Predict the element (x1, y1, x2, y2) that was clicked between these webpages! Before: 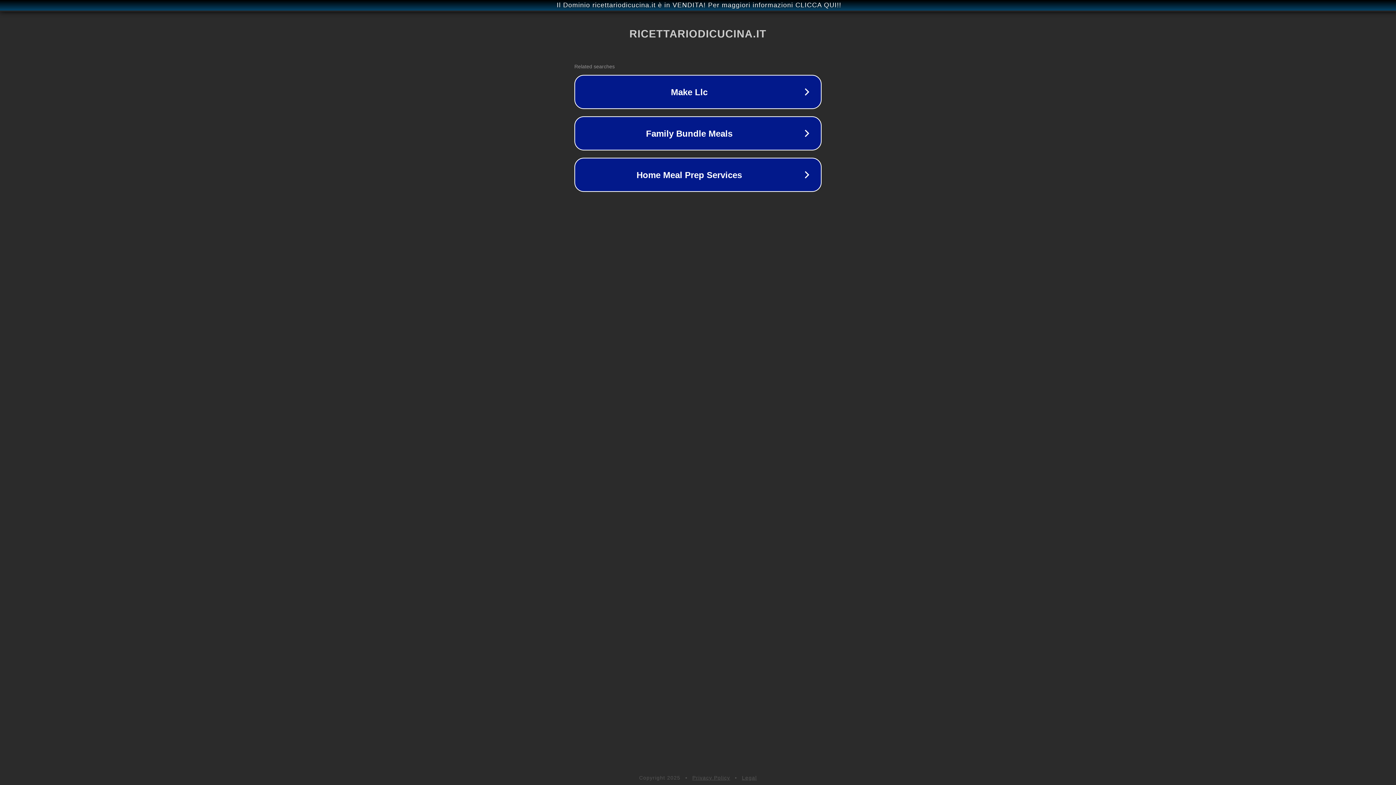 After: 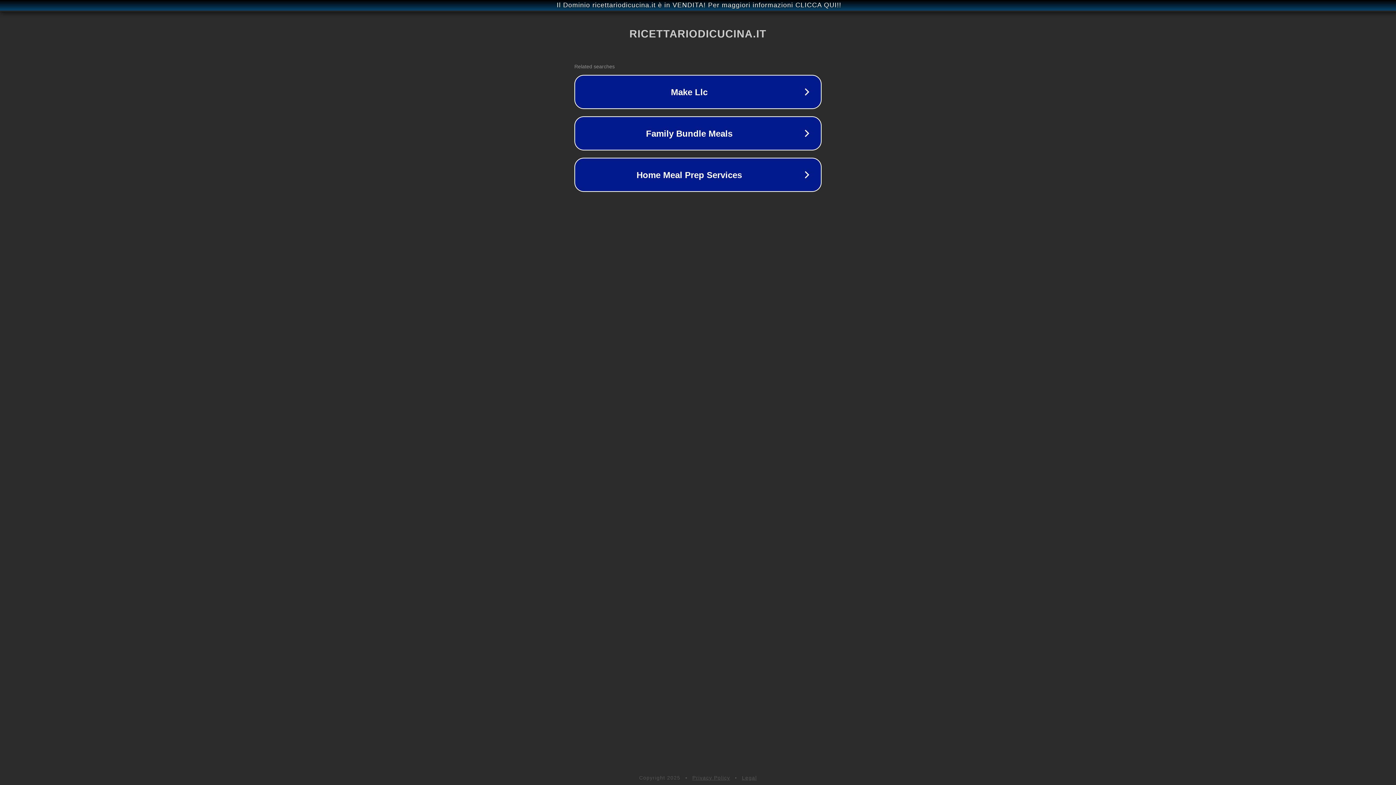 Action: bbox: (692, 775, 730, 781) label: Privacy Policy